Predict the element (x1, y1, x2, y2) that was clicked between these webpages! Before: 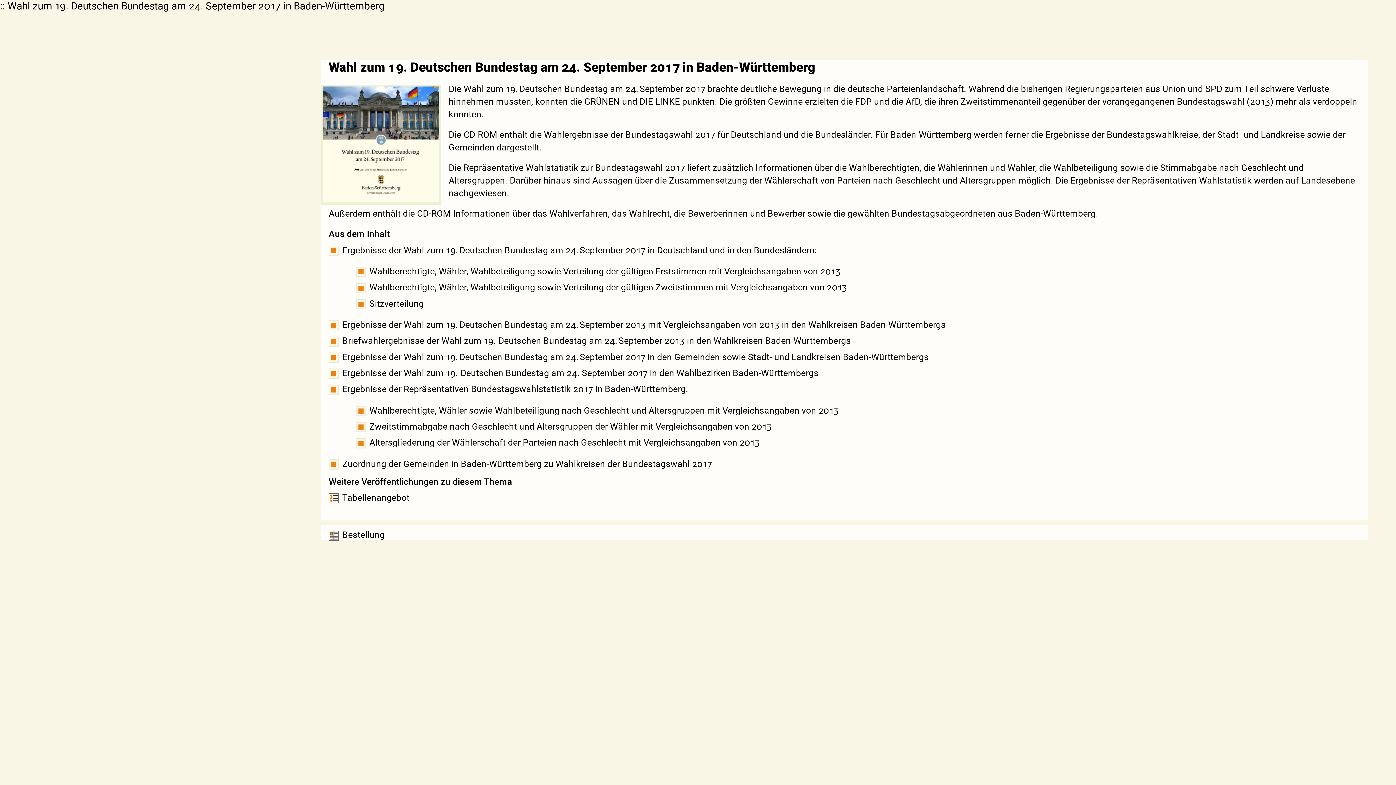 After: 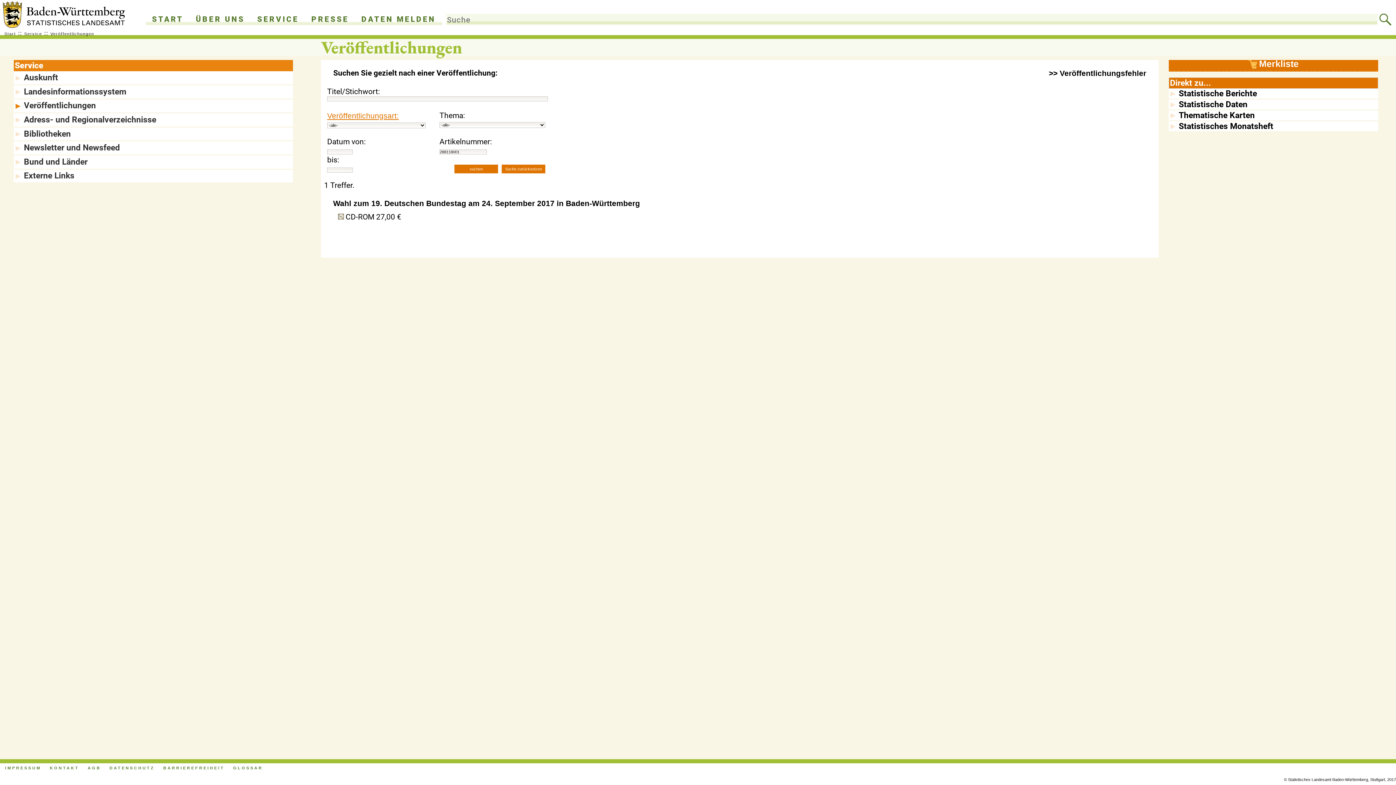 Action: bbox: (328, 528, 384, 540) label: Bestellung